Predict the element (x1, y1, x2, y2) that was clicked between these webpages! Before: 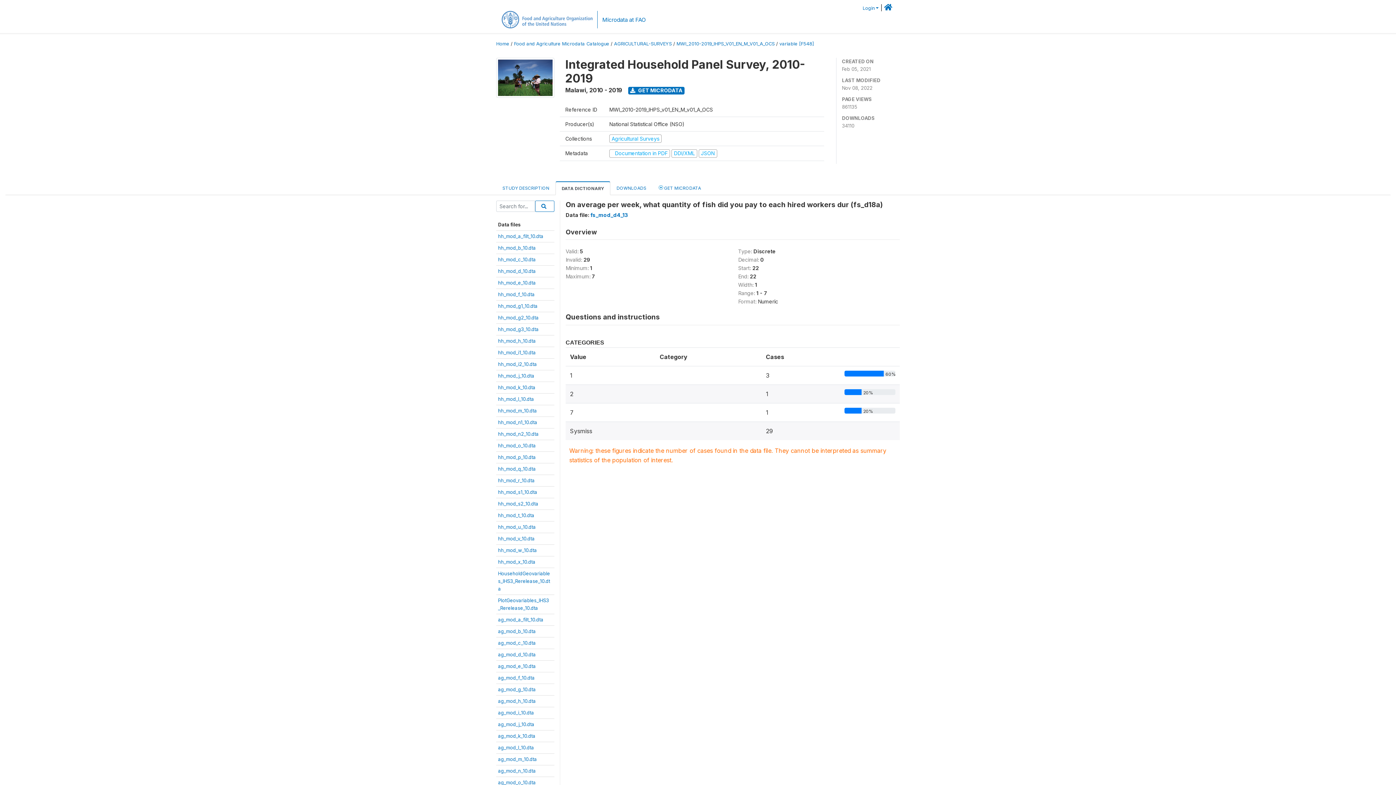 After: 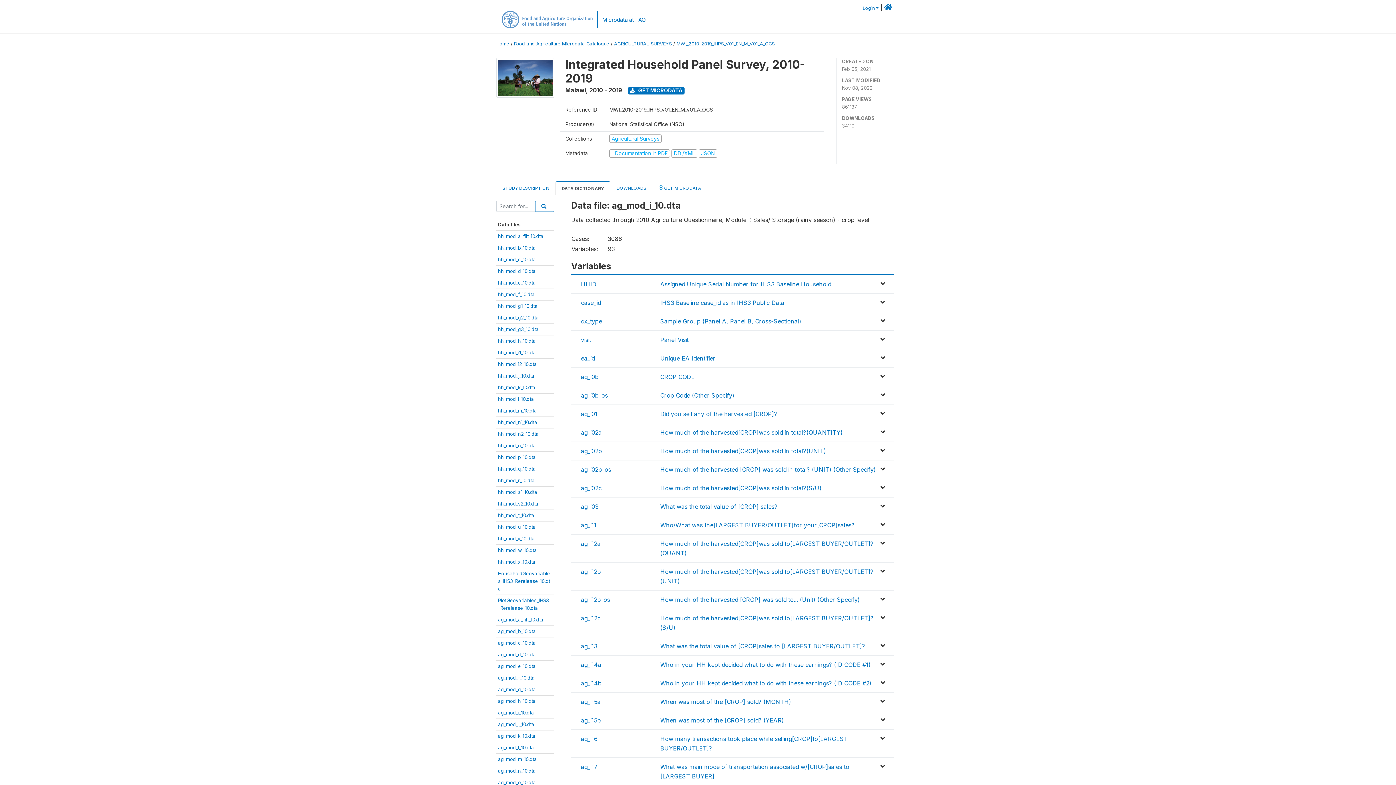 Action: label: ag_mod_i_10.dta bbox: (498, 710, 534, 715)